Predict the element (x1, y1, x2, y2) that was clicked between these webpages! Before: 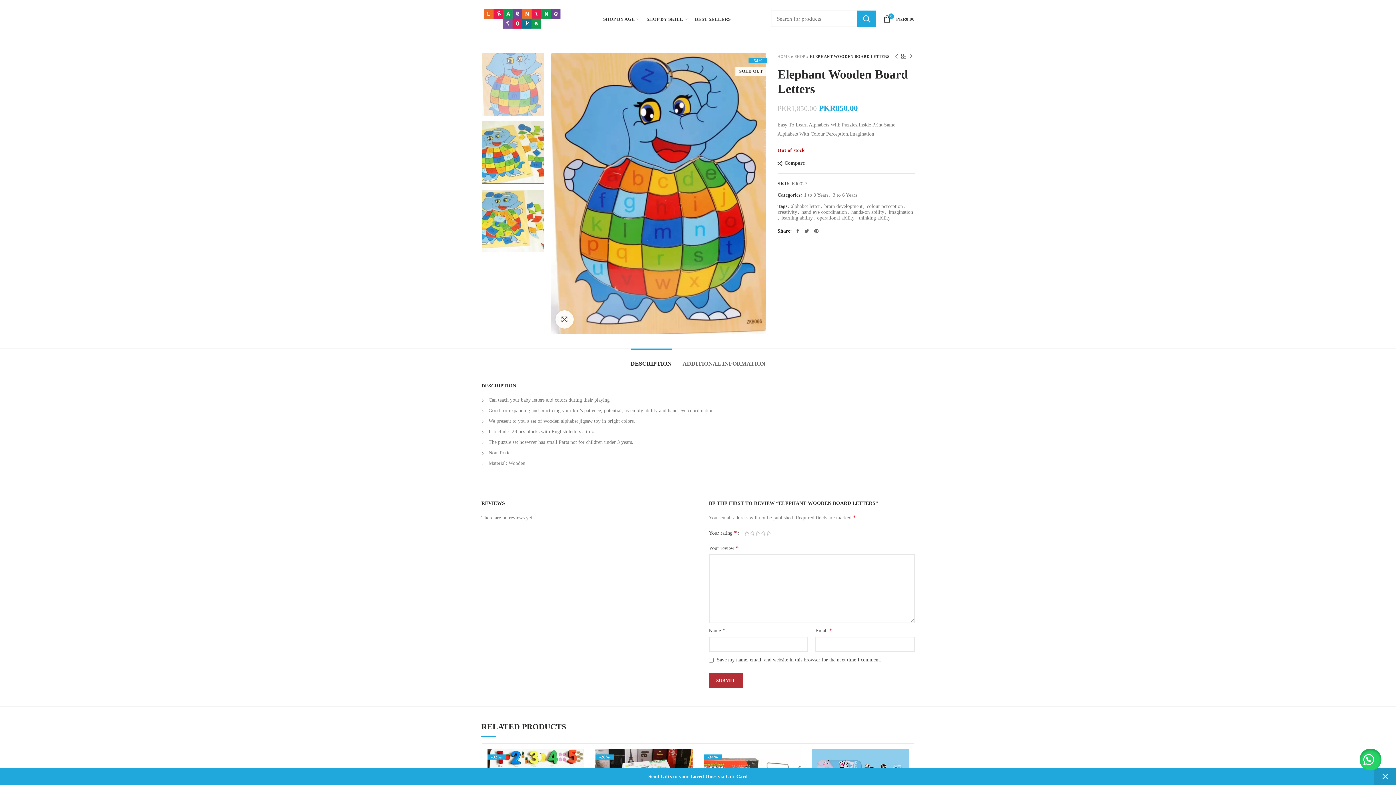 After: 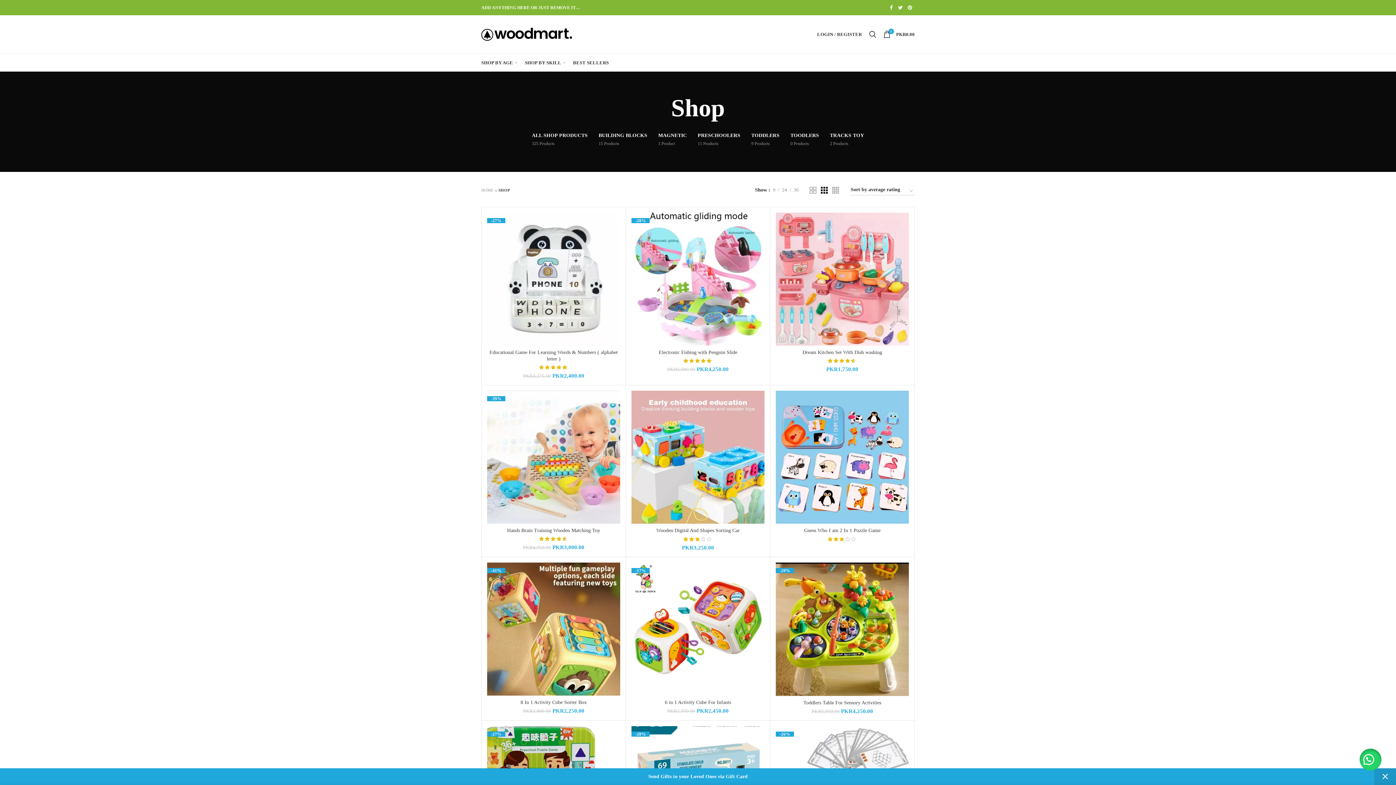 Action: bbox: (900, 52, 907, 60)